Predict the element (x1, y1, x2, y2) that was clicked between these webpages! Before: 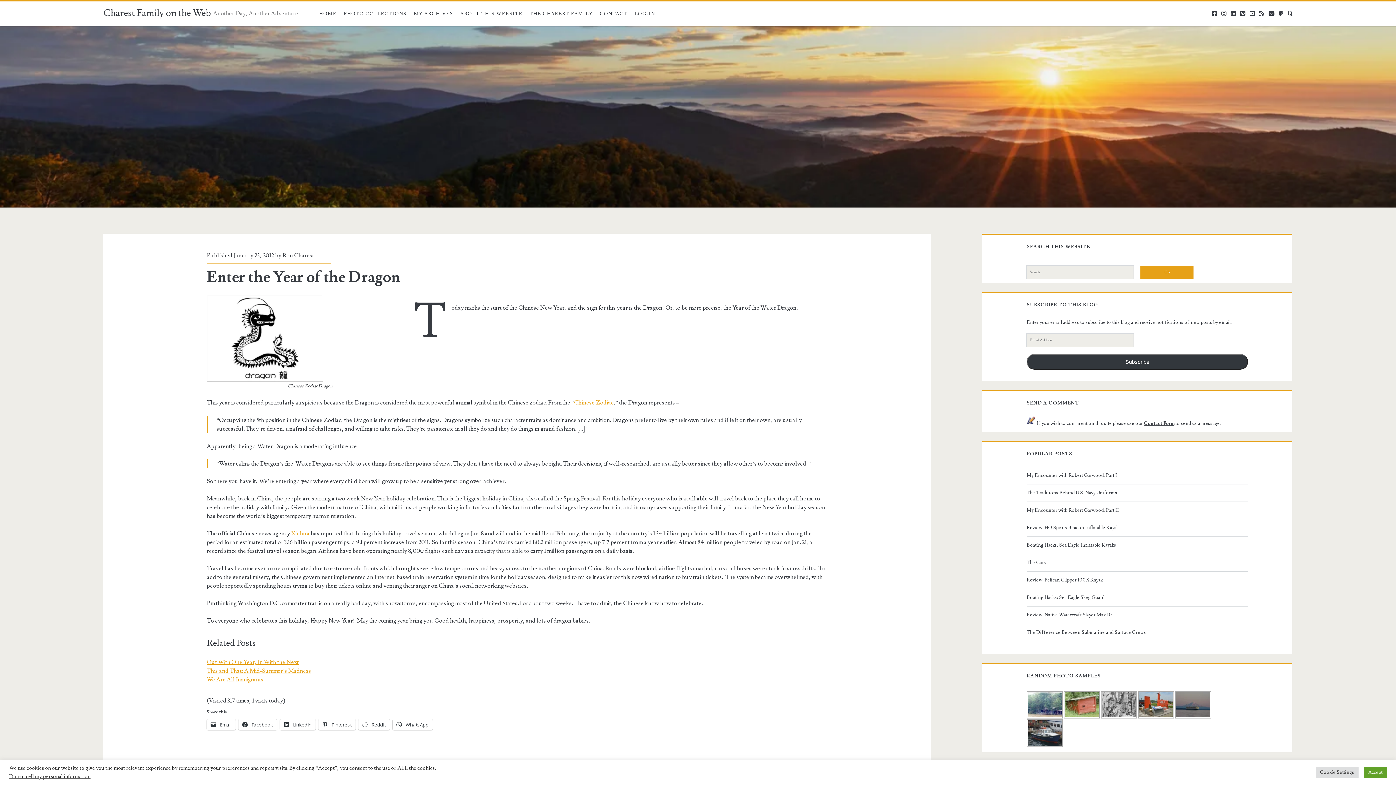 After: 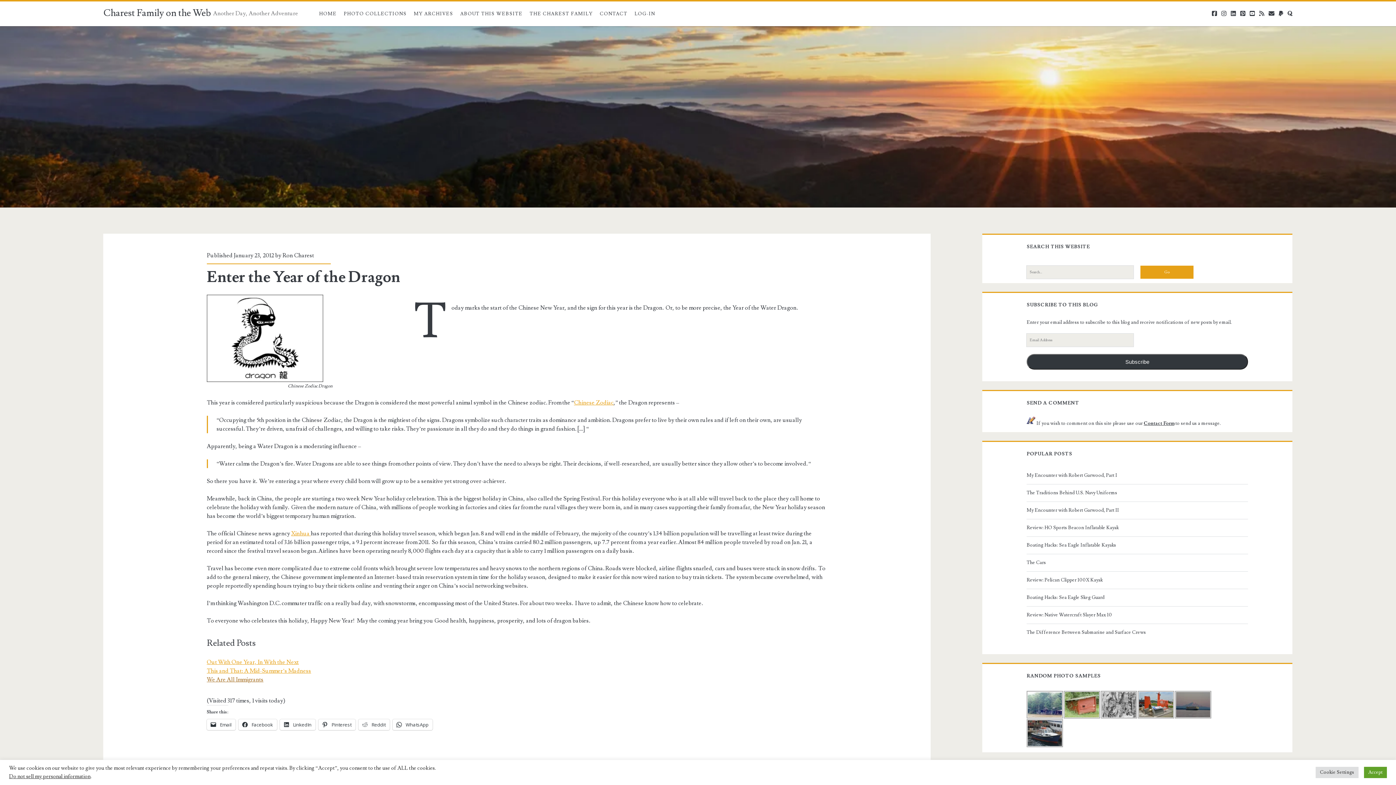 Action: bbox: (206, 676, 263, 683) label: We Are All Immigrants